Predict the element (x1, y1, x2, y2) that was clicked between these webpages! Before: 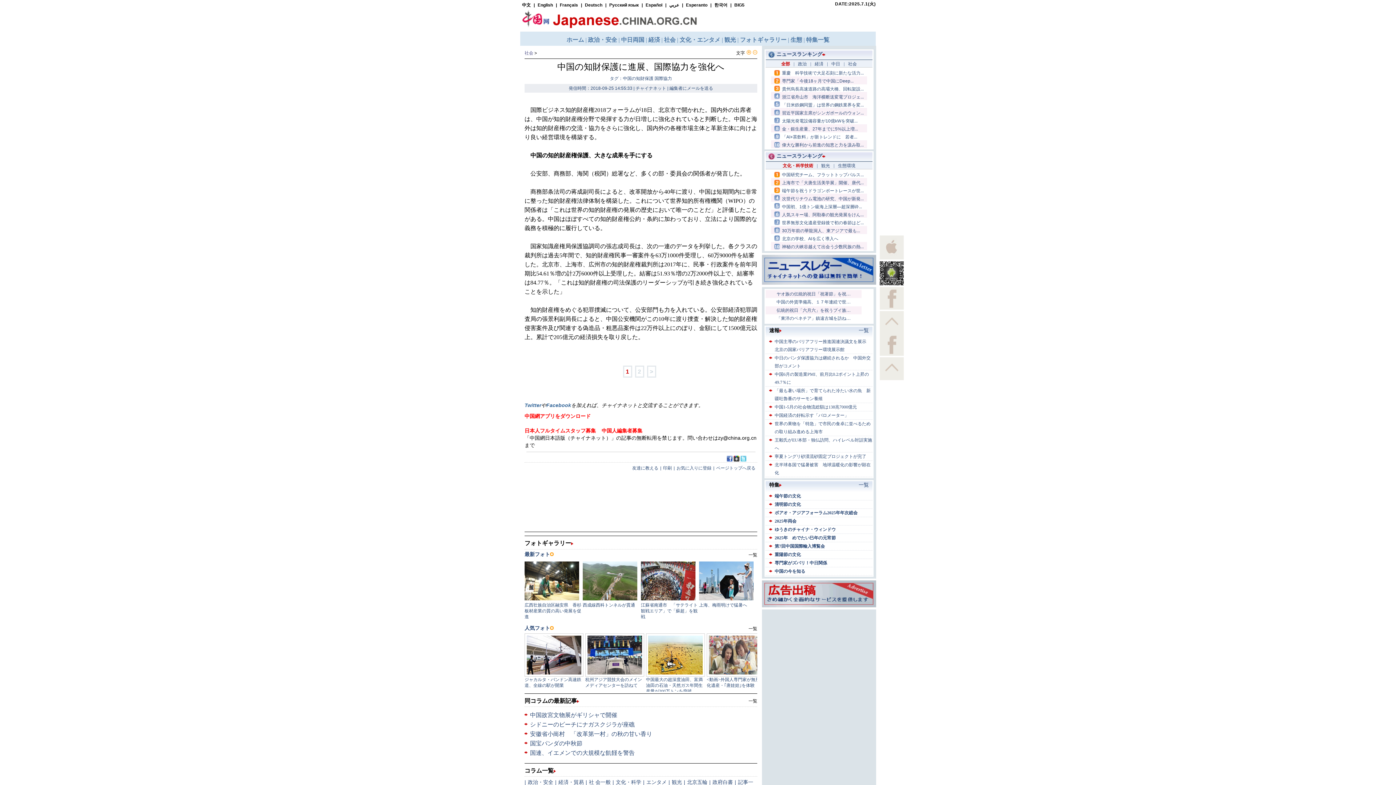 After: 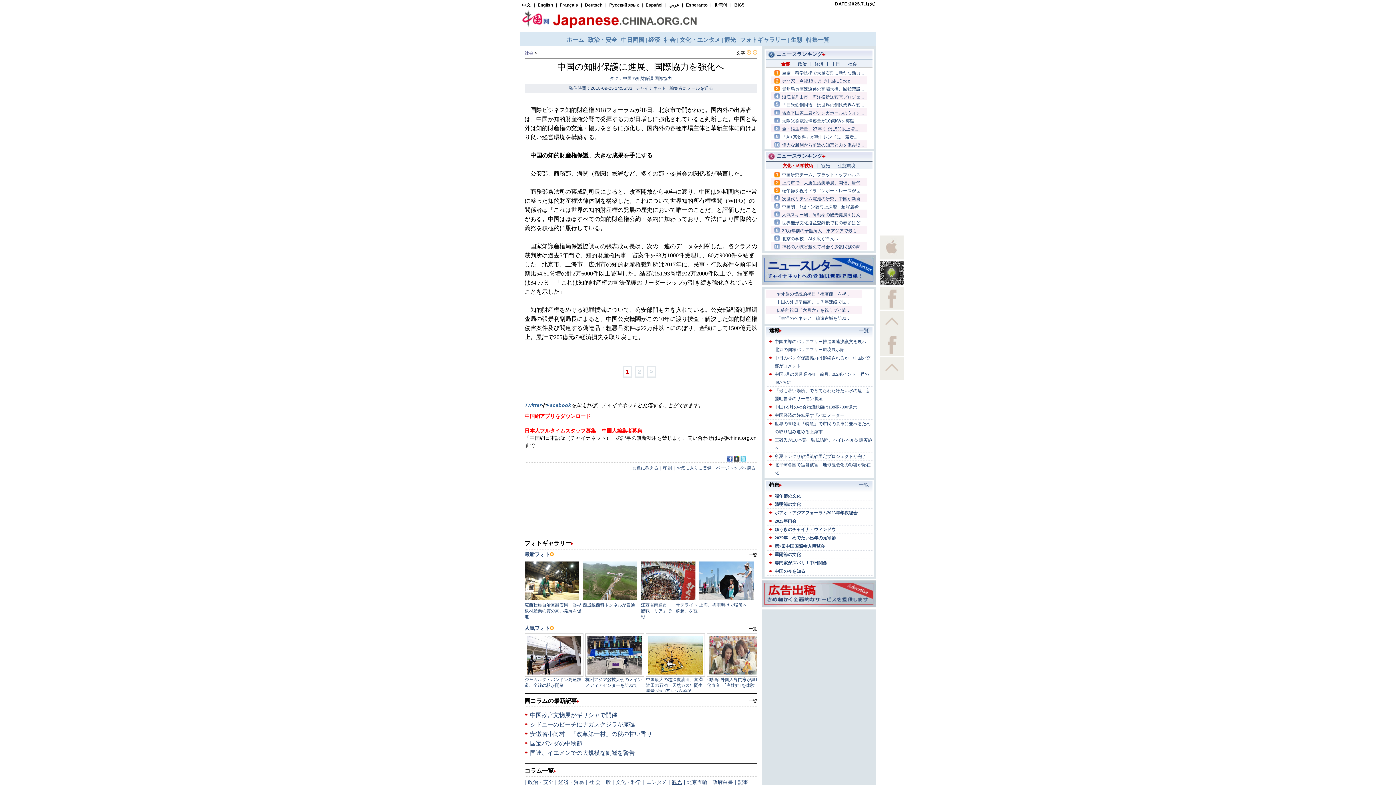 Action: label: 観光 bbox: (672, 779, 682, 785)